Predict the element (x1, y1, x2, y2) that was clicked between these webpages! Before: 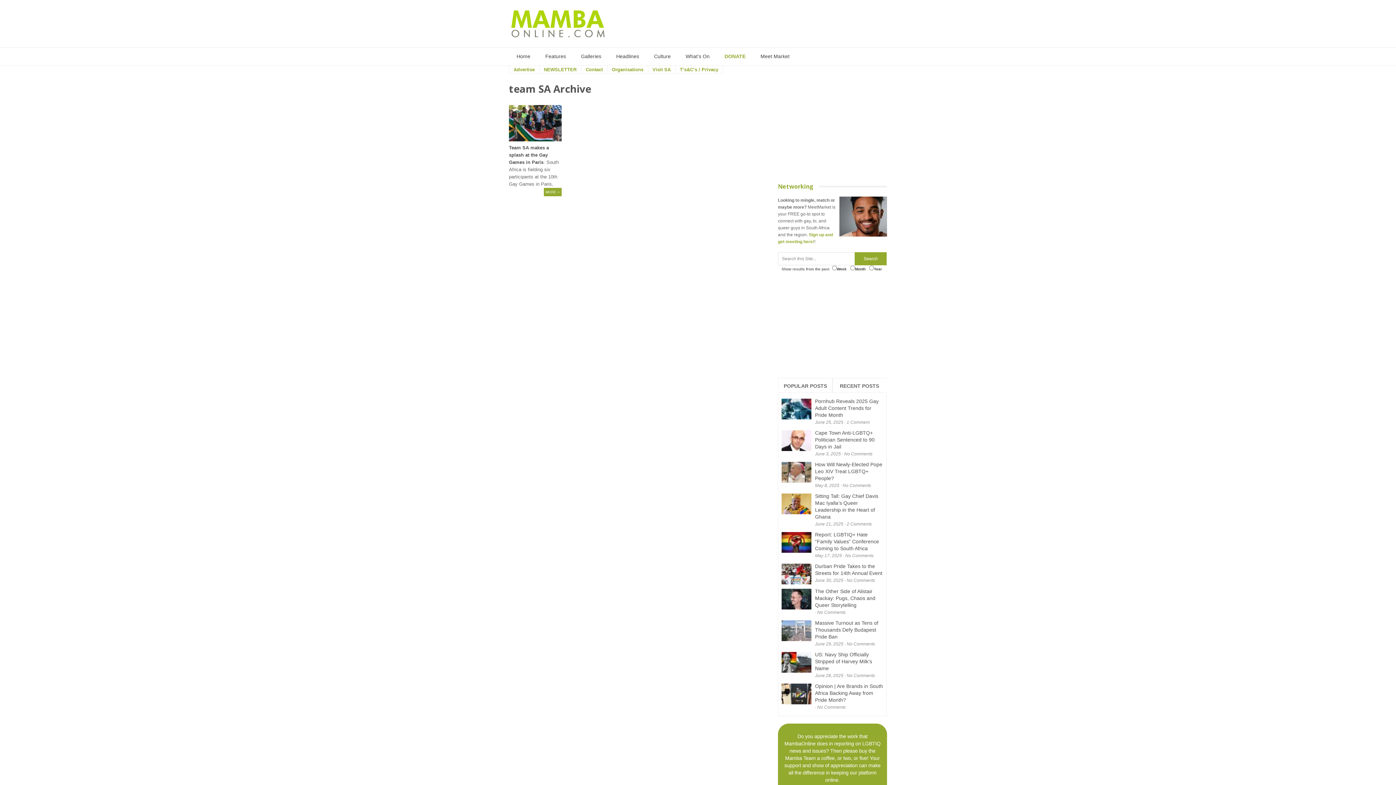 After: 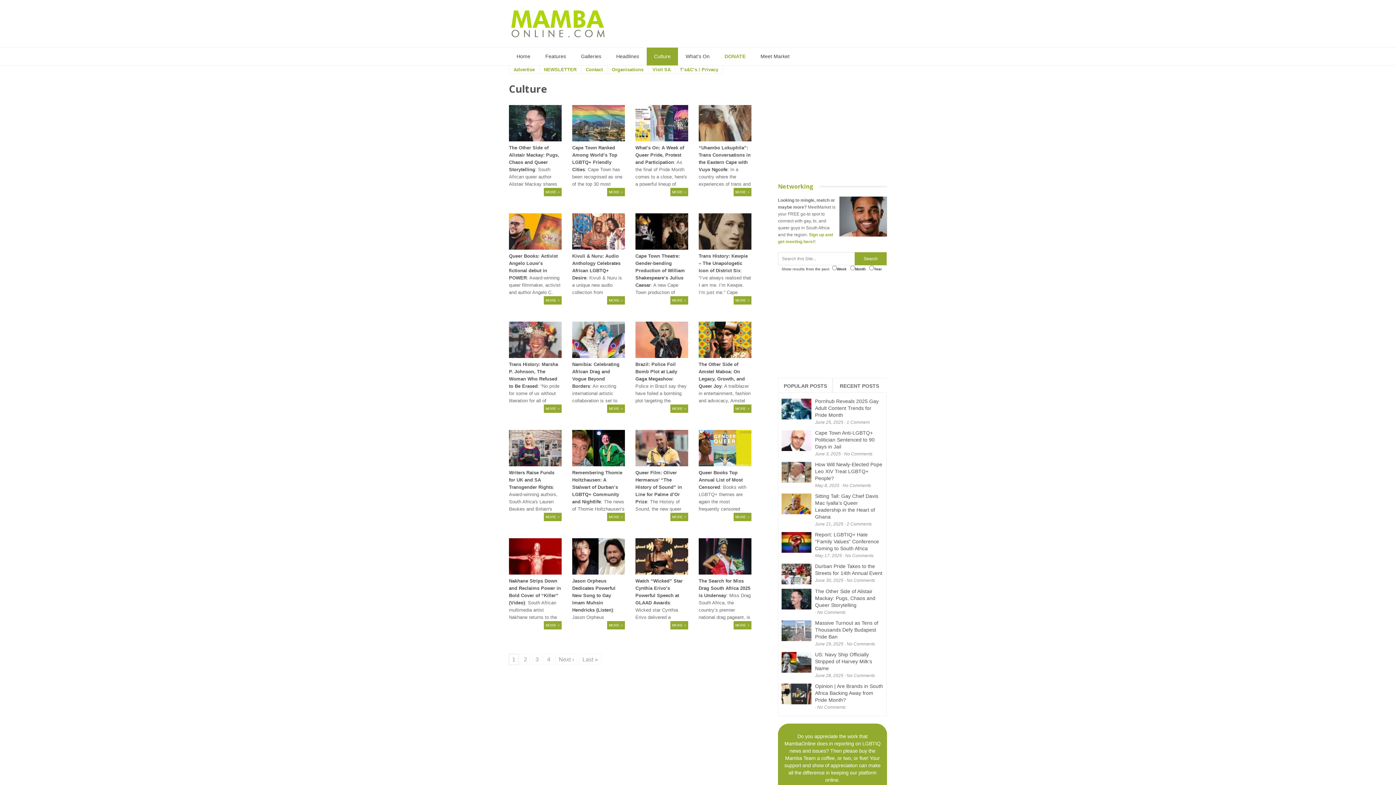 Action: bbox: (646, 47, 678, 65) label: Culture